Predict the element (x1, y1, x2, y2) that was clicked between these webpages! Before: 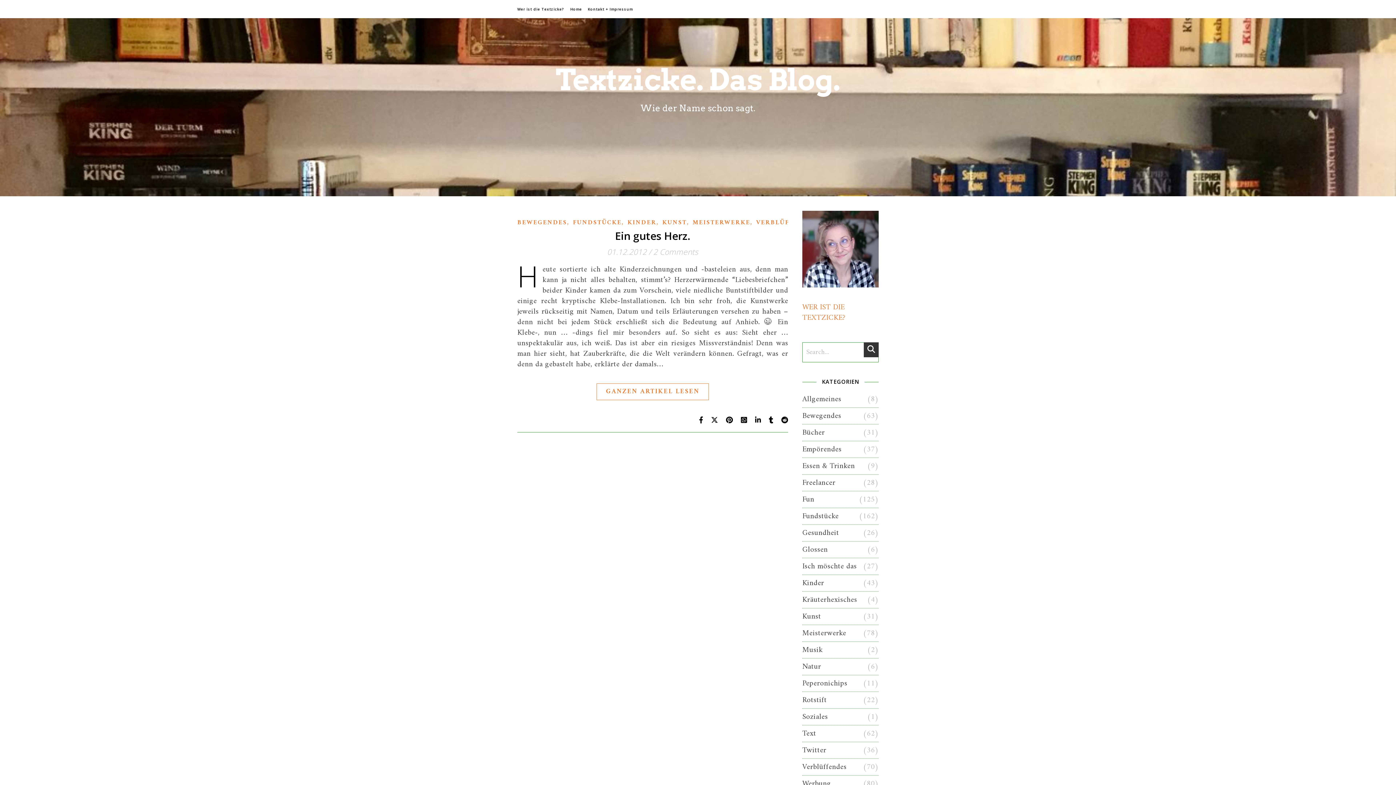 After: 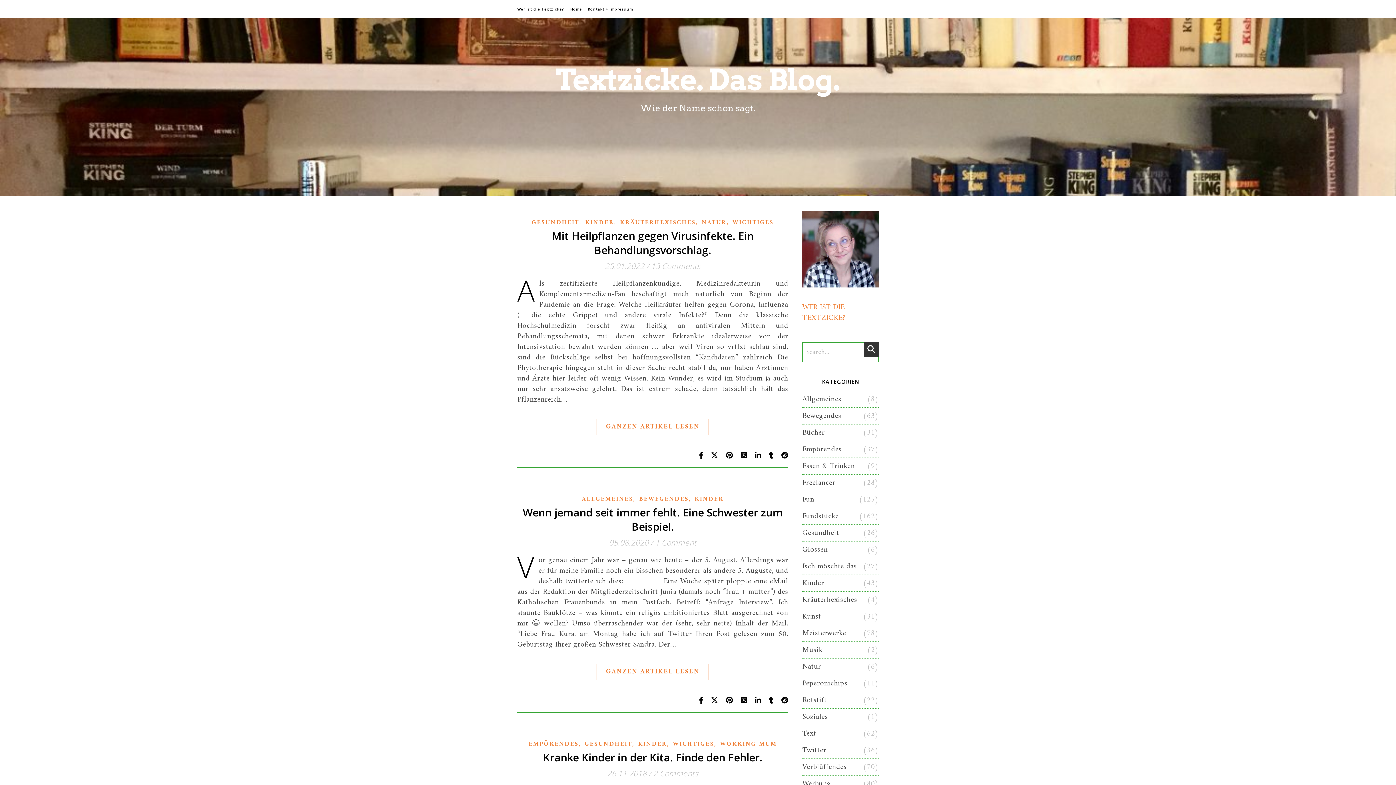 Action: label: KINDER bbox: (627, 217, 656, 228)